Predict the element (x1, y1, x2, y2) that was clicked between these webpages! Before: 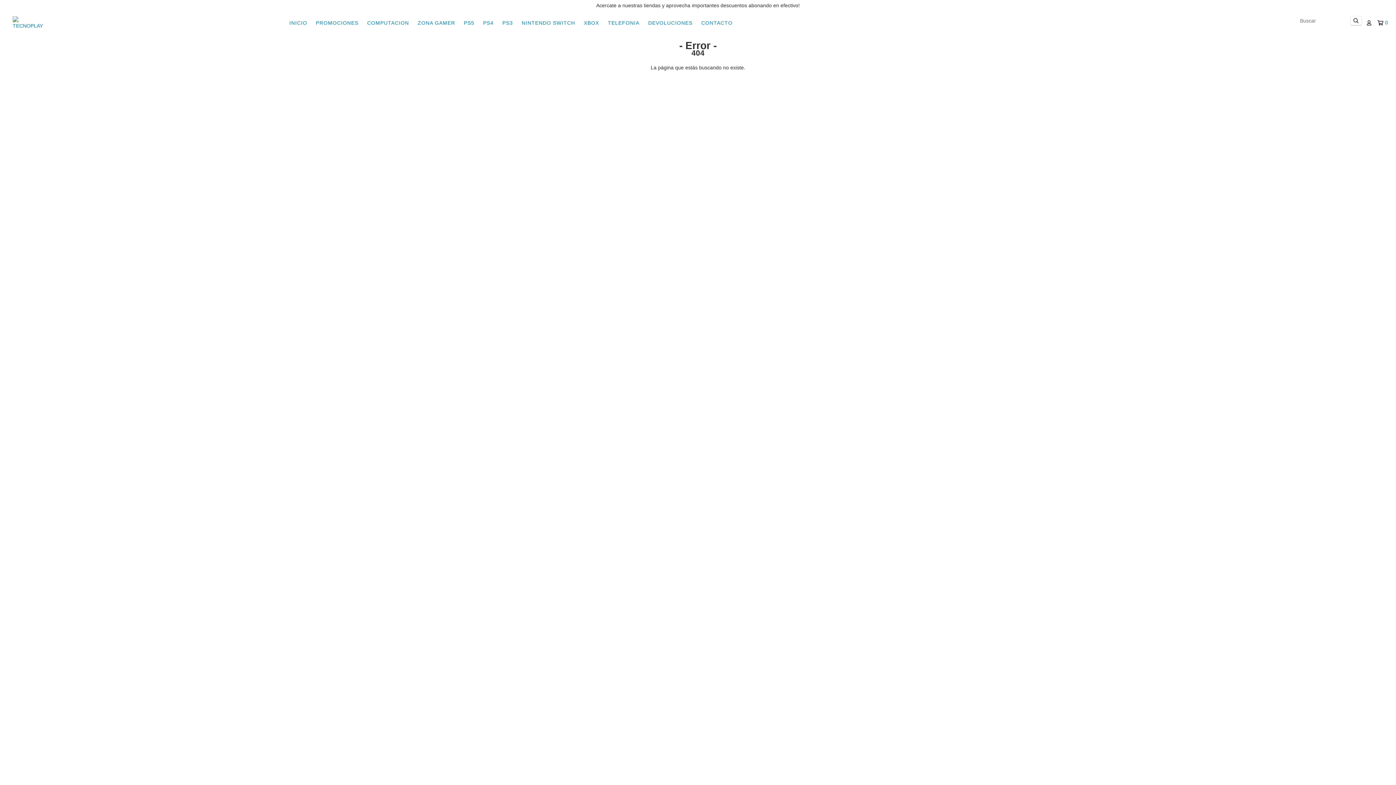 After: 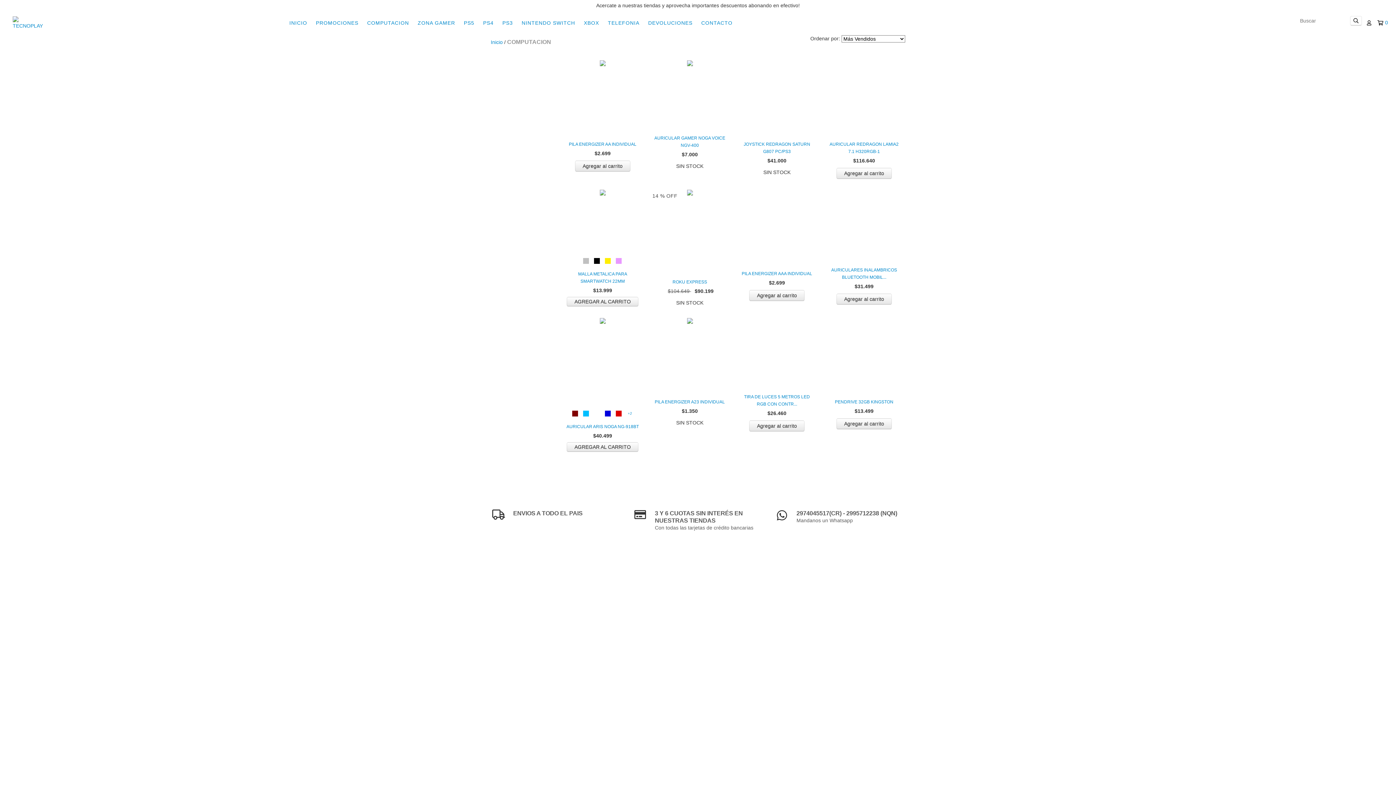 Action: bbox: (363, 15, 412, 30) label: COMPUTACION